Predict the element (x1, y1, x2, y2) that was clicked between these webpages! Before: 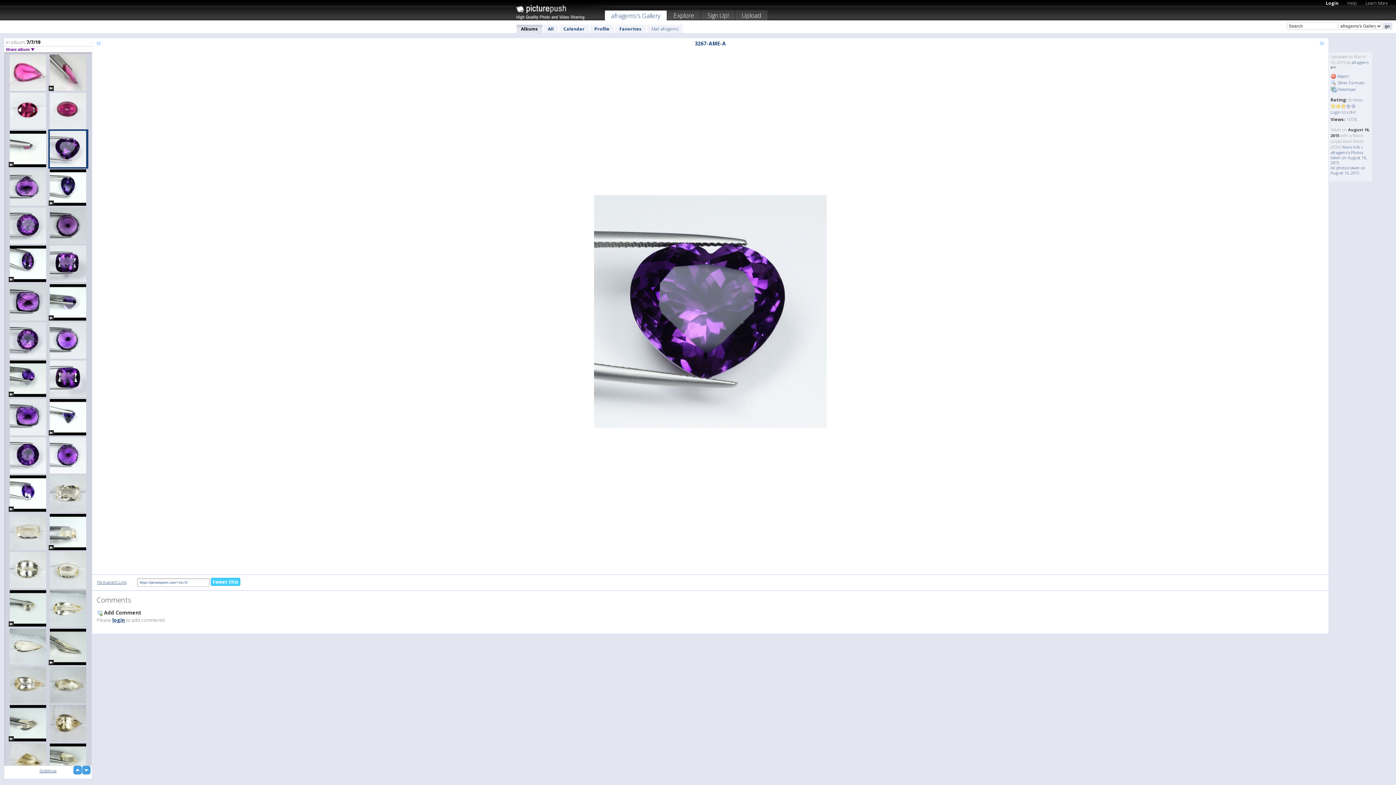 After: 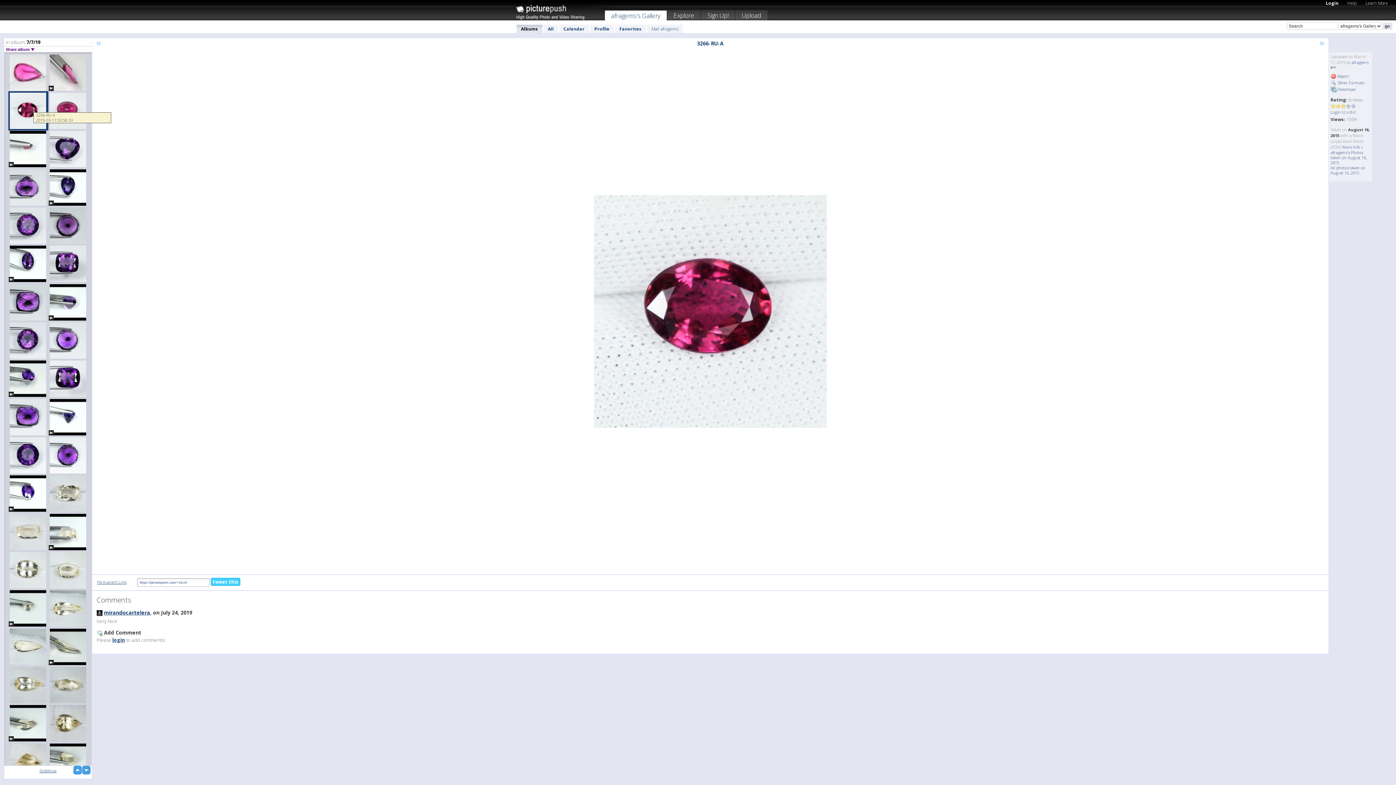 Action: bbox: (8, 91, 48, 130)